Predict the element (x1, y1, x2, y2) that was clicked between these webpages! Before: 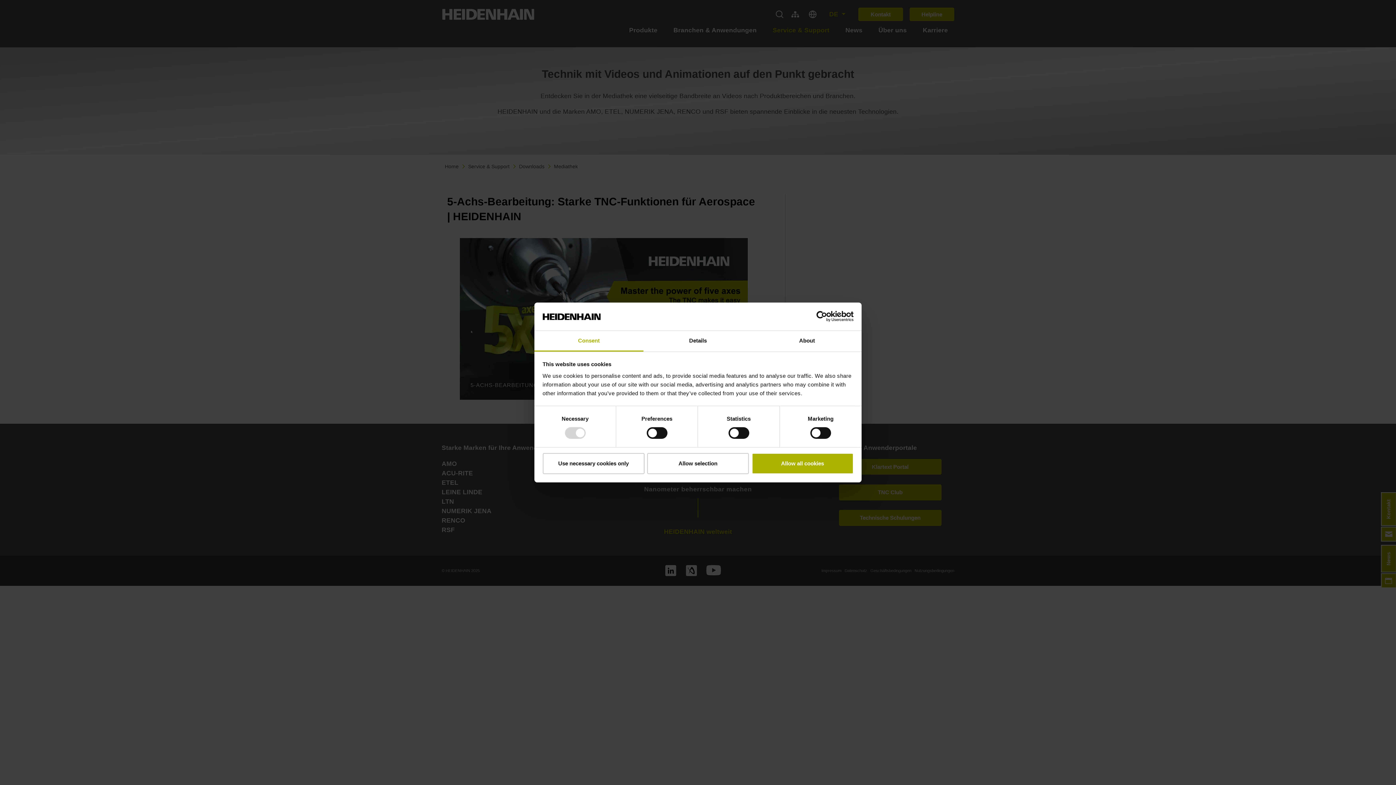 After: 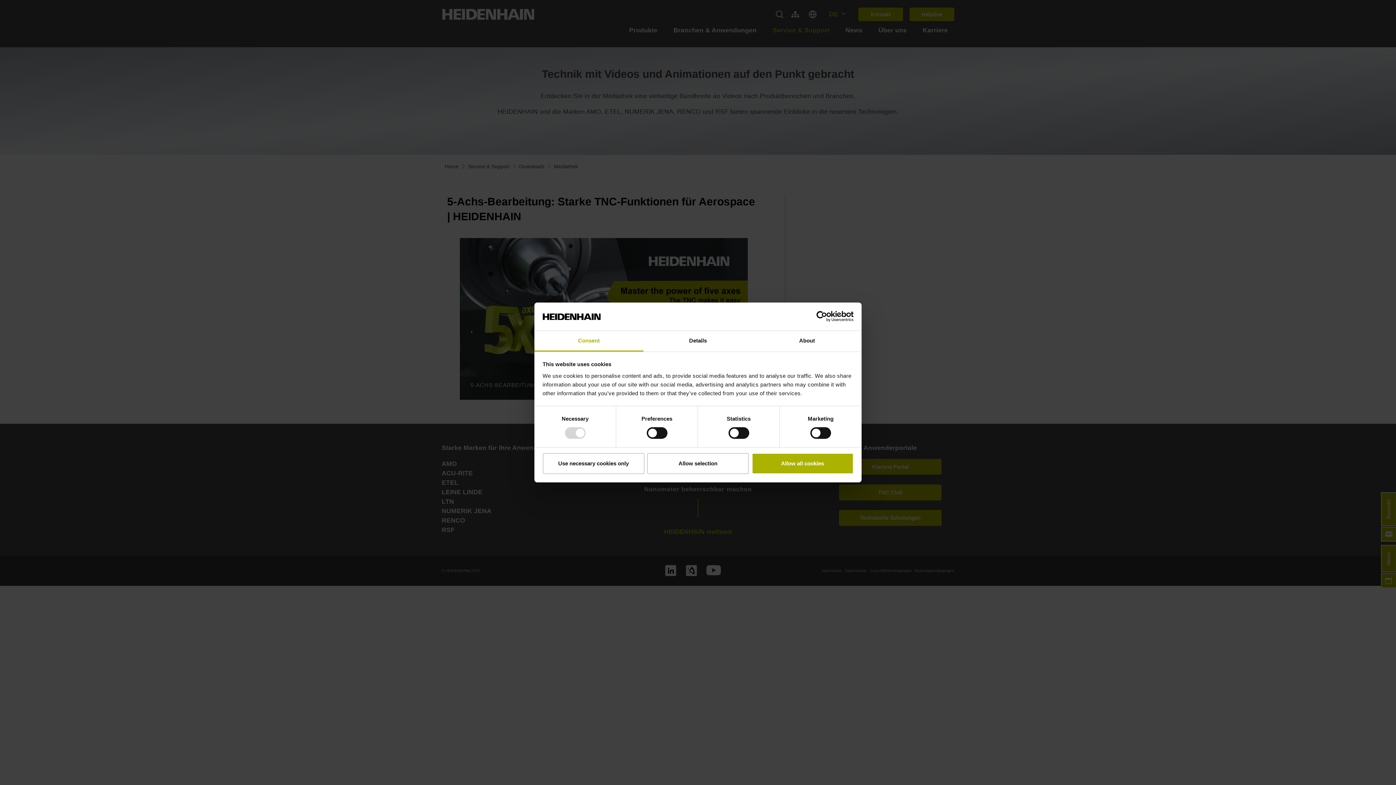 Action: bbox: (534, 331, 643, 351) label: Consent